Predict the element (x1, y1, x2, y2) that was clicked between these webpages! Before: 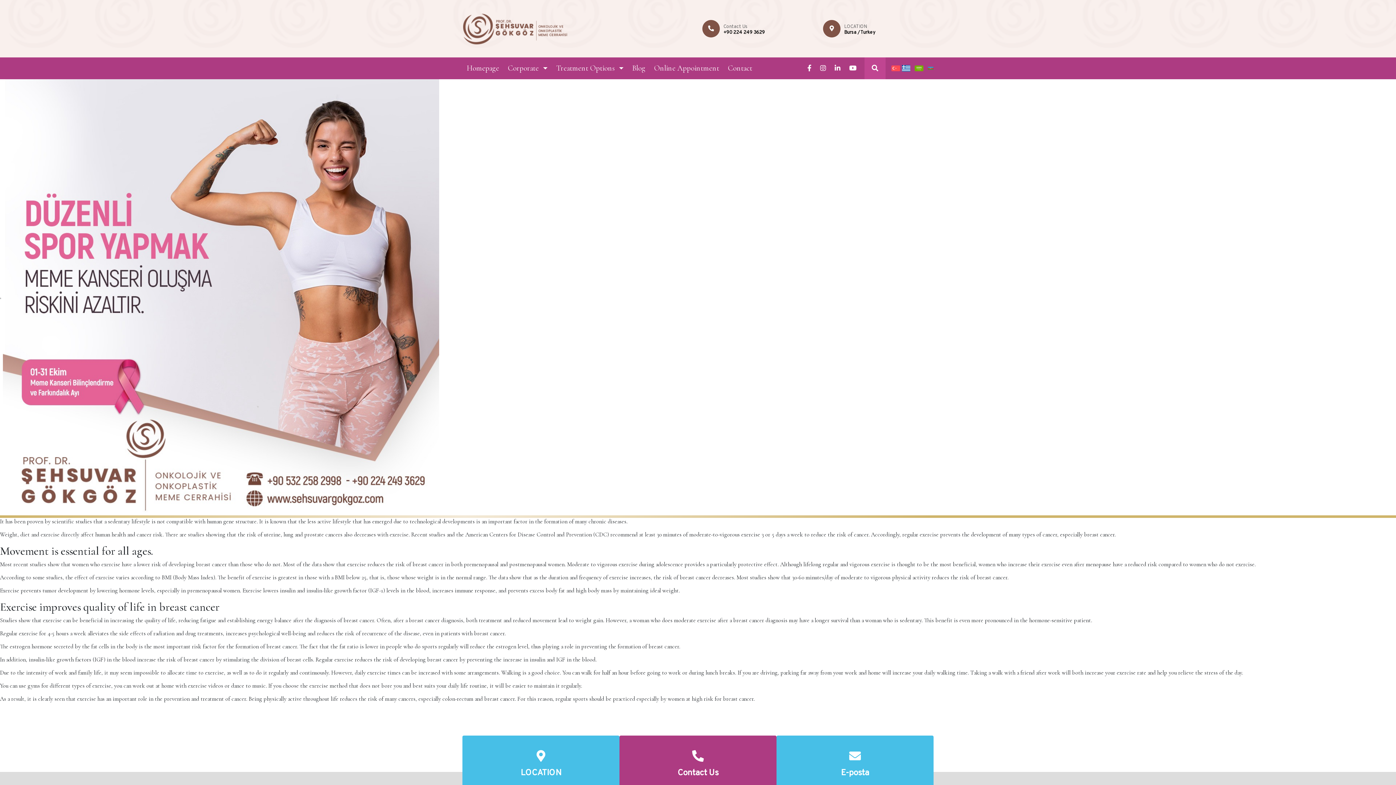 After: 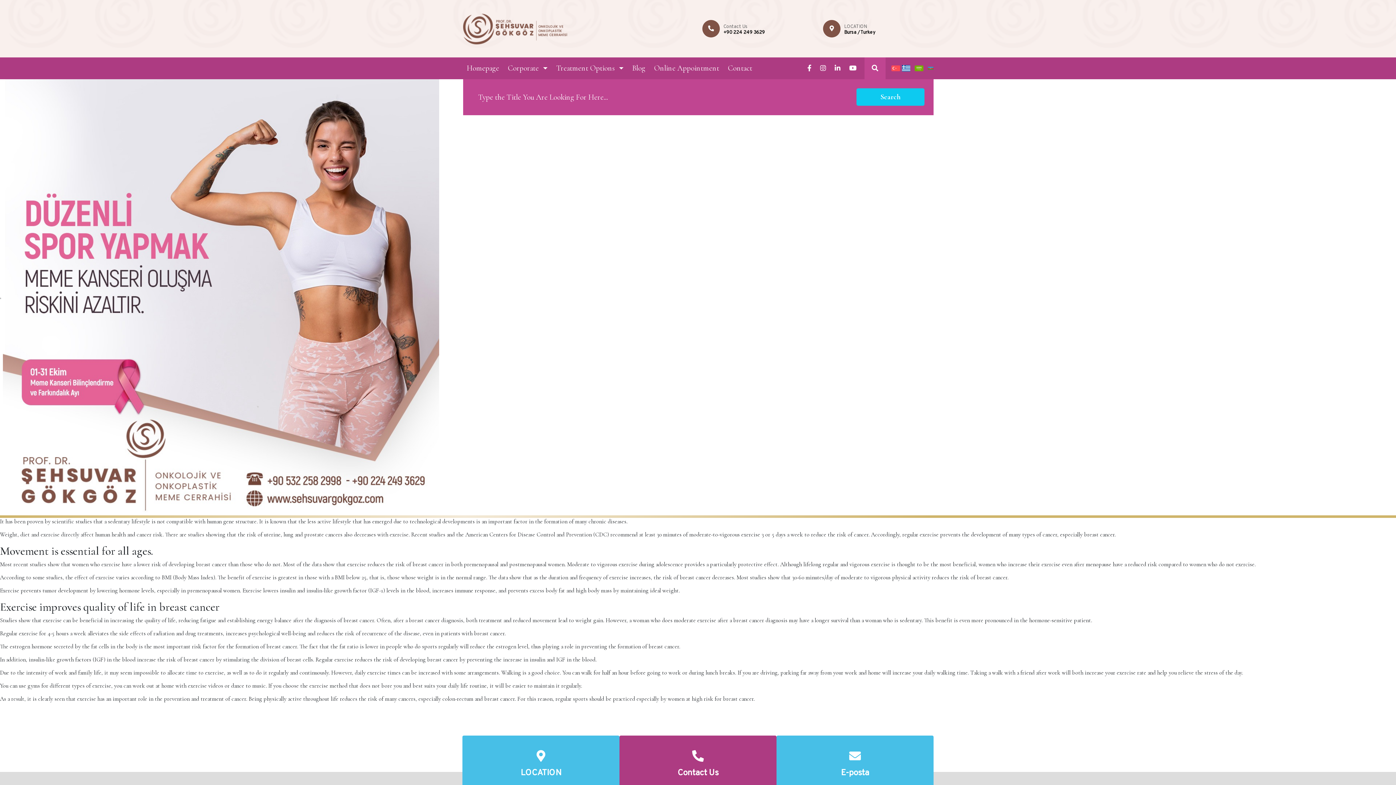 Action: bbox: (864, 57, 885, 79)